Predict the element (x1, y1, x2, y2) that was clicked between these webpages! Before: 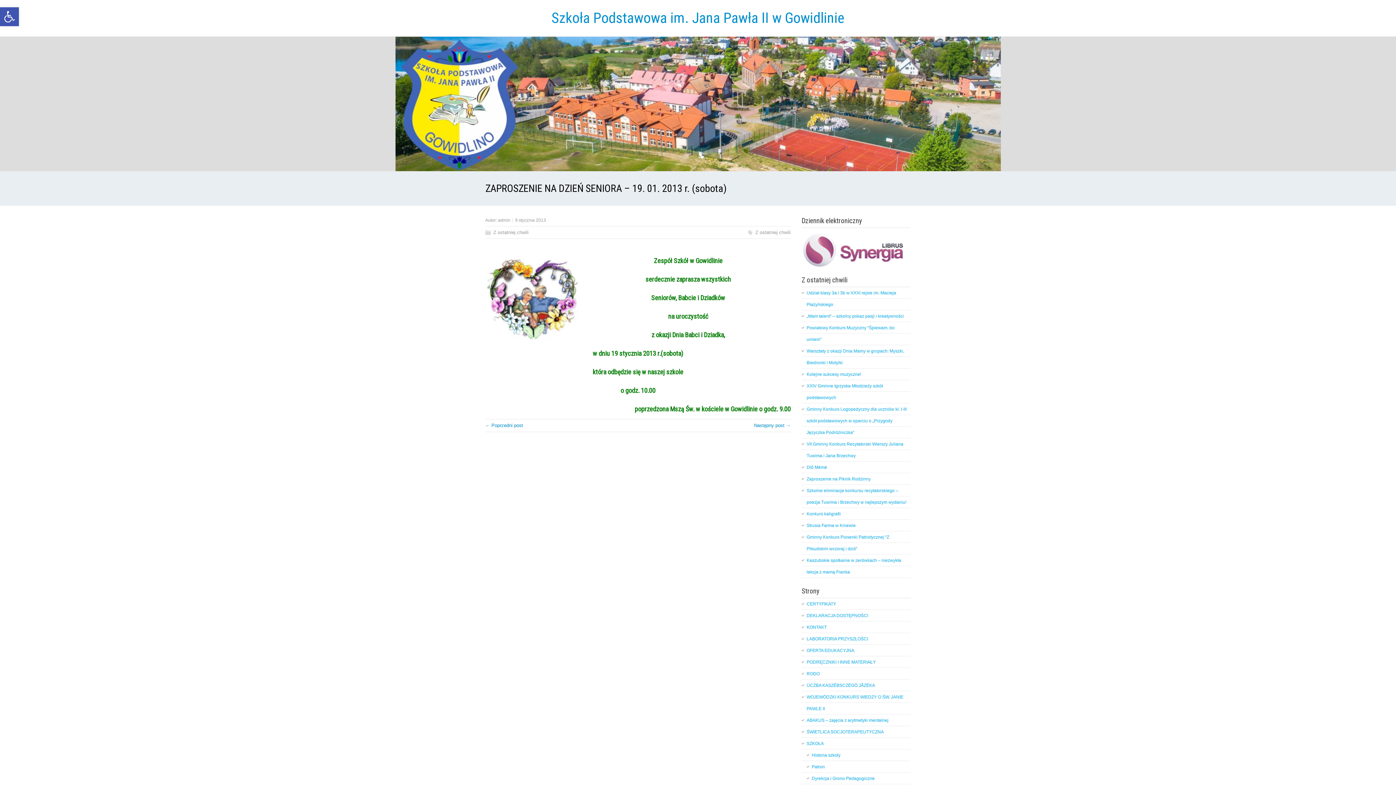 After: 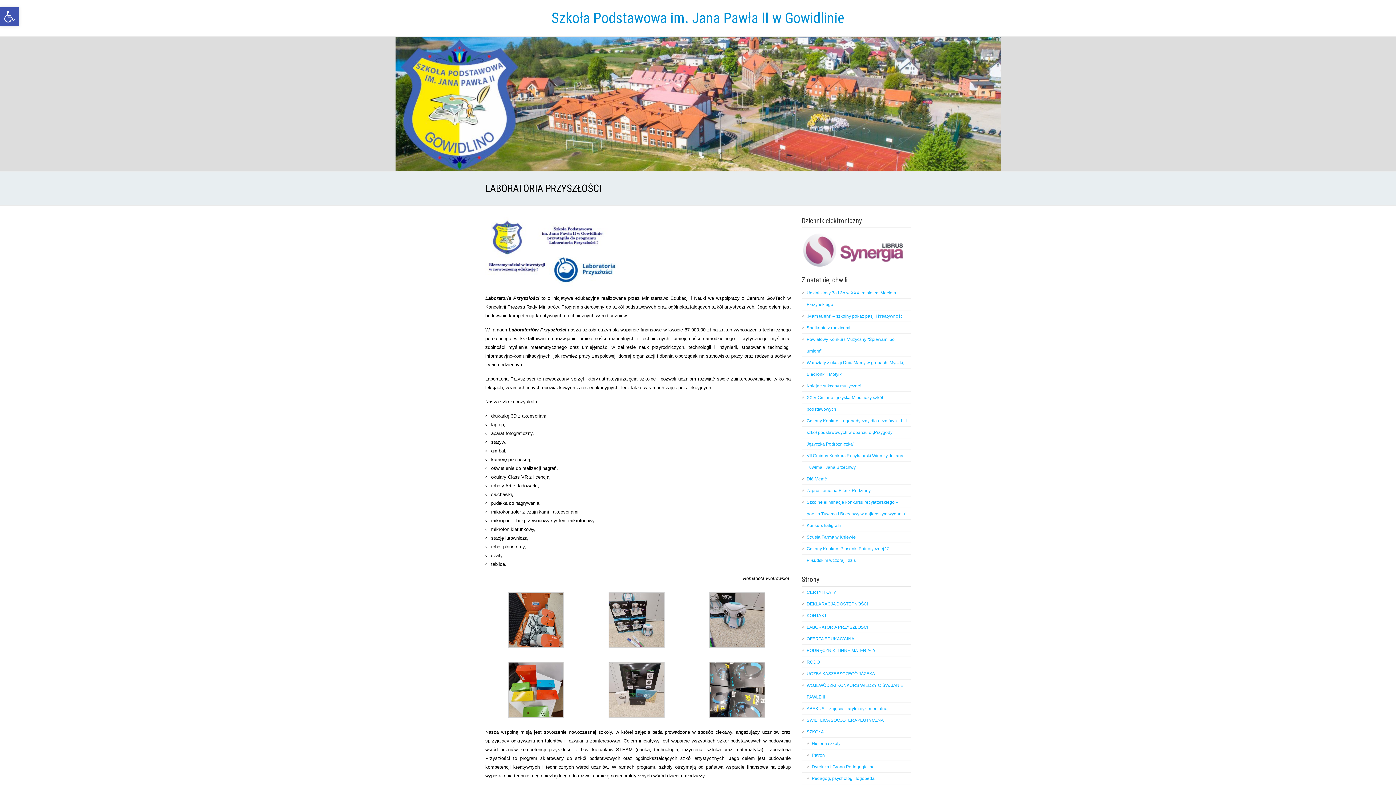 Action: label: LABORATORIA PRZYSZŁOŚCI bbox: (806, 636, 868, 641)